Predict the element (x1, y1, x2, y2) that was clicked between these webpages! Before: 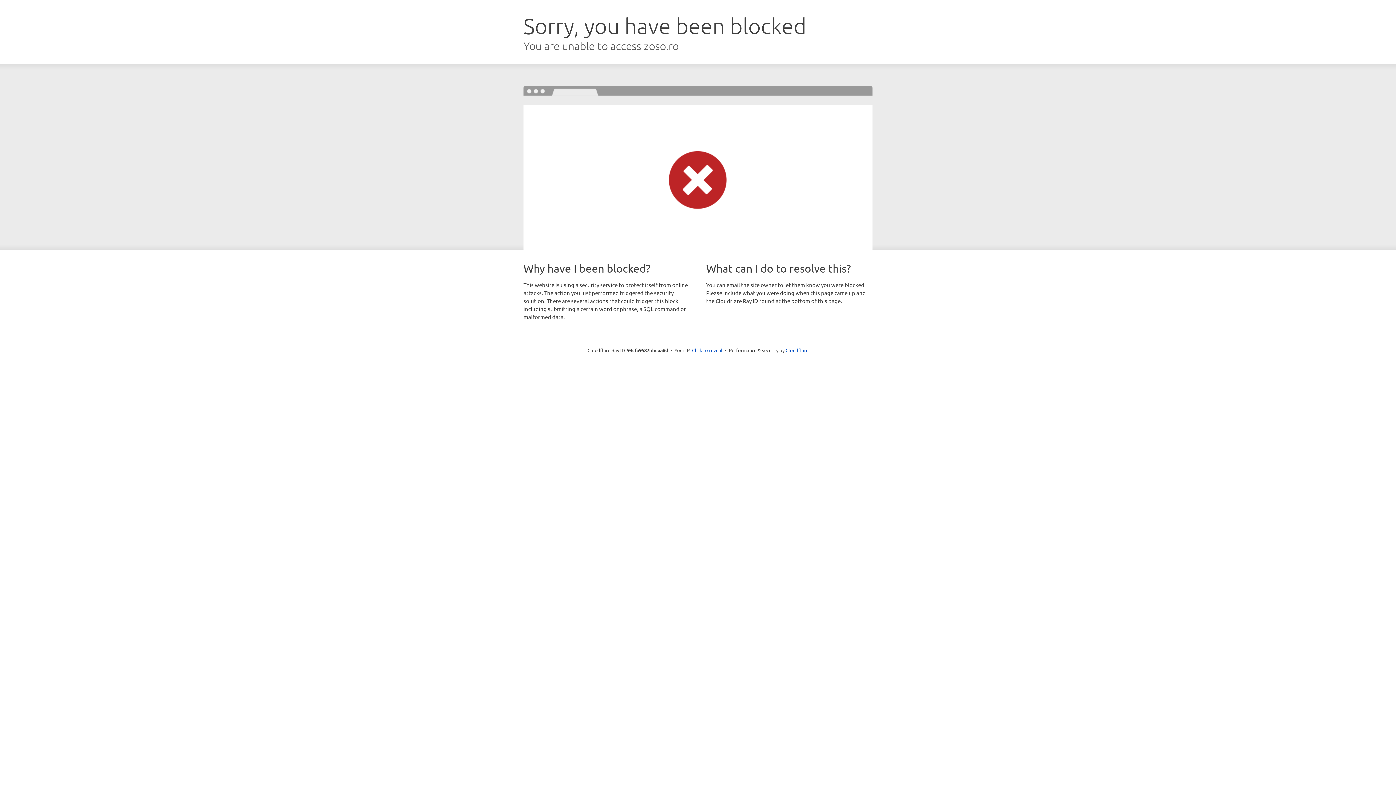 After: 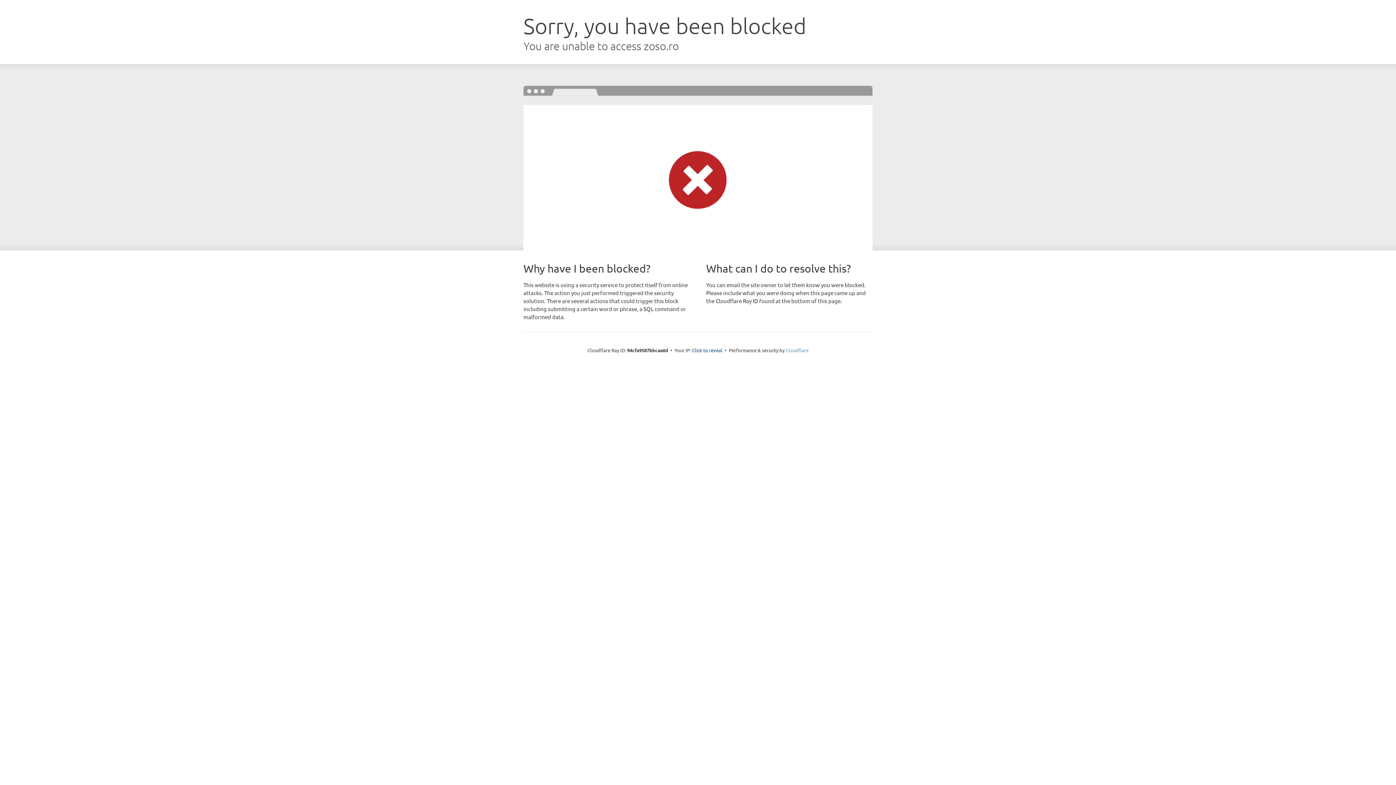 Action: bbox: (785, 347, 808, 353) label: Cloudflare